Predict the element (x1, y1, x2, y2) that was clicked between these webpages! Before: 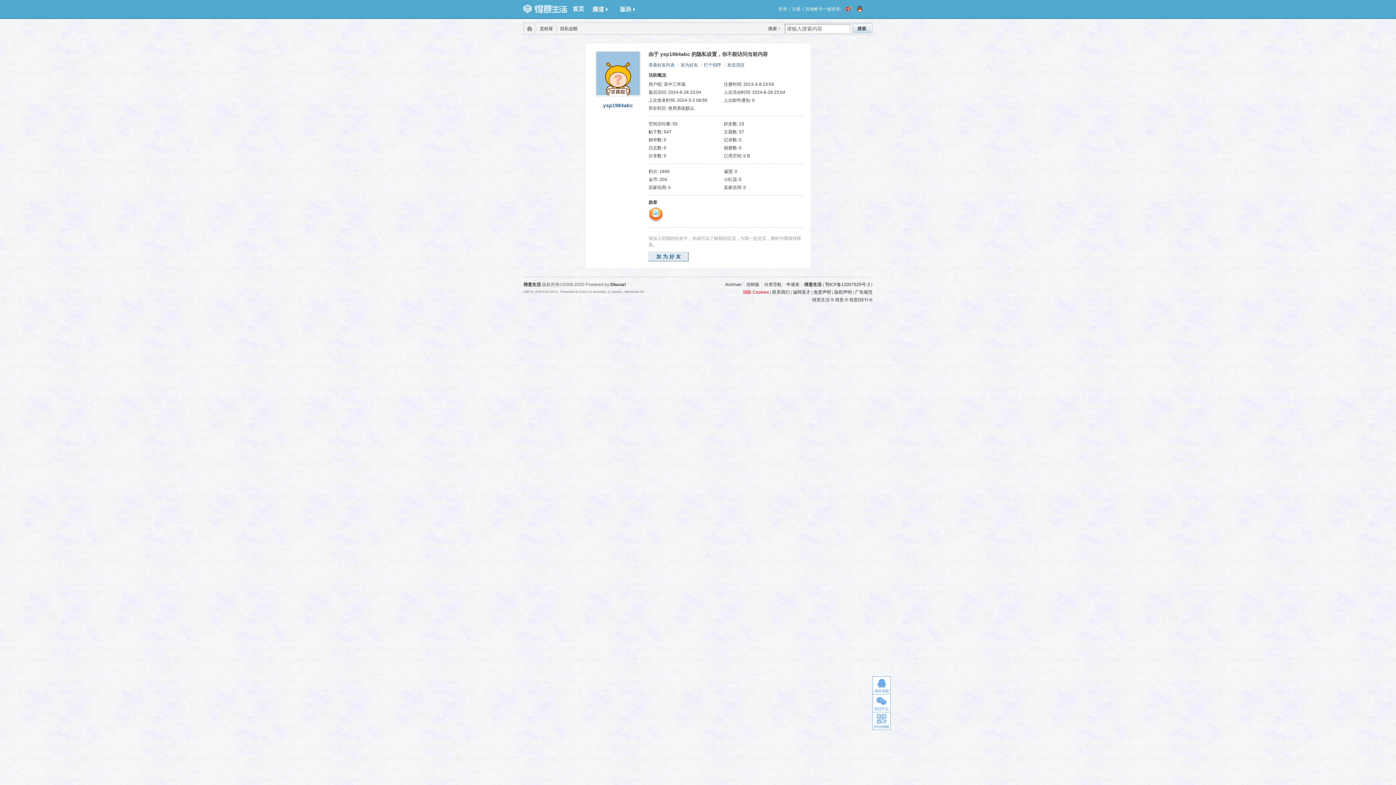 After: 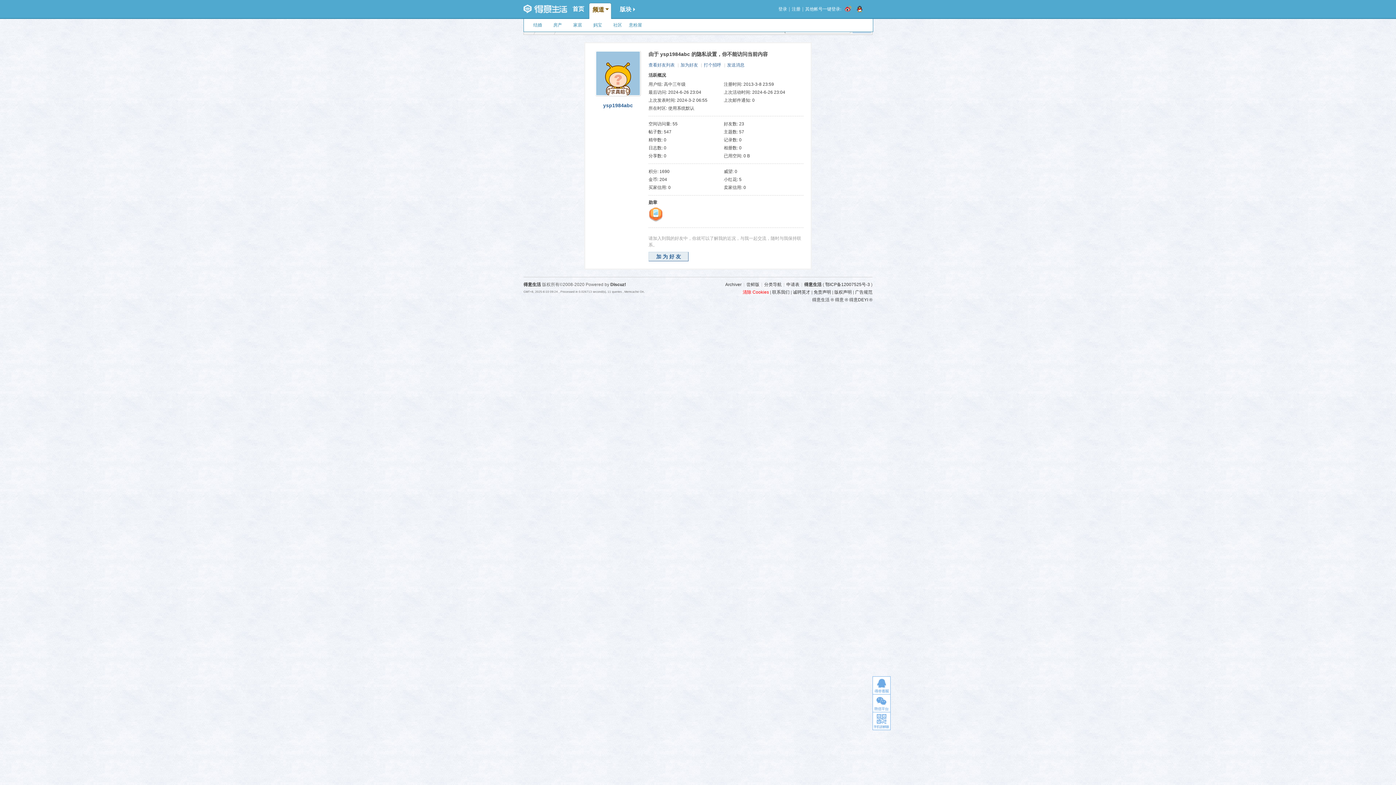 Action: bbox: (590, 2, 609, 18) label: 频道